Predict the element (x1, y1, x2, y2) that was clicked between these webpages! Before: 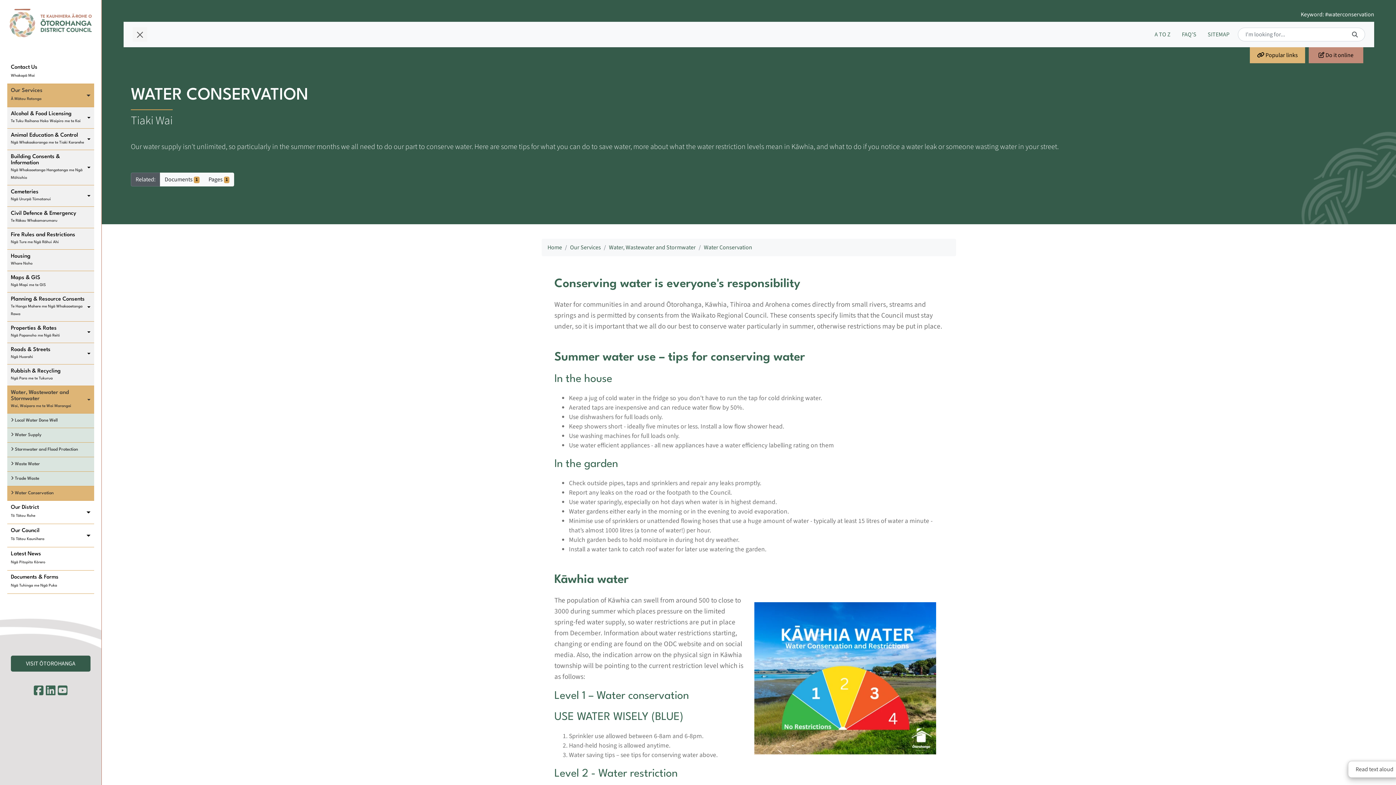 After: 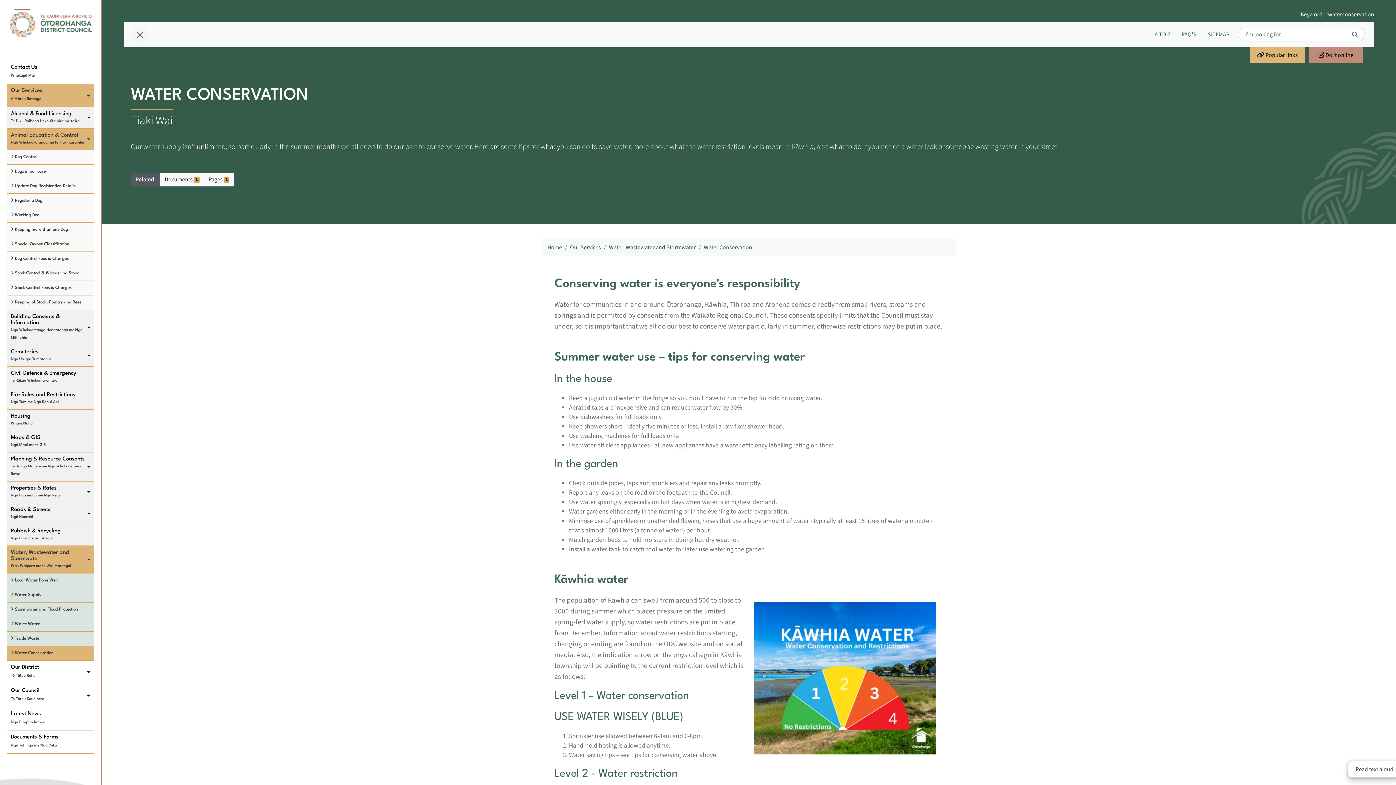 Action: bbox: (7, 128, 94, 150) label: Animal Education & Control
Ngā Whakaakoranga me te Tiaki Kararehe